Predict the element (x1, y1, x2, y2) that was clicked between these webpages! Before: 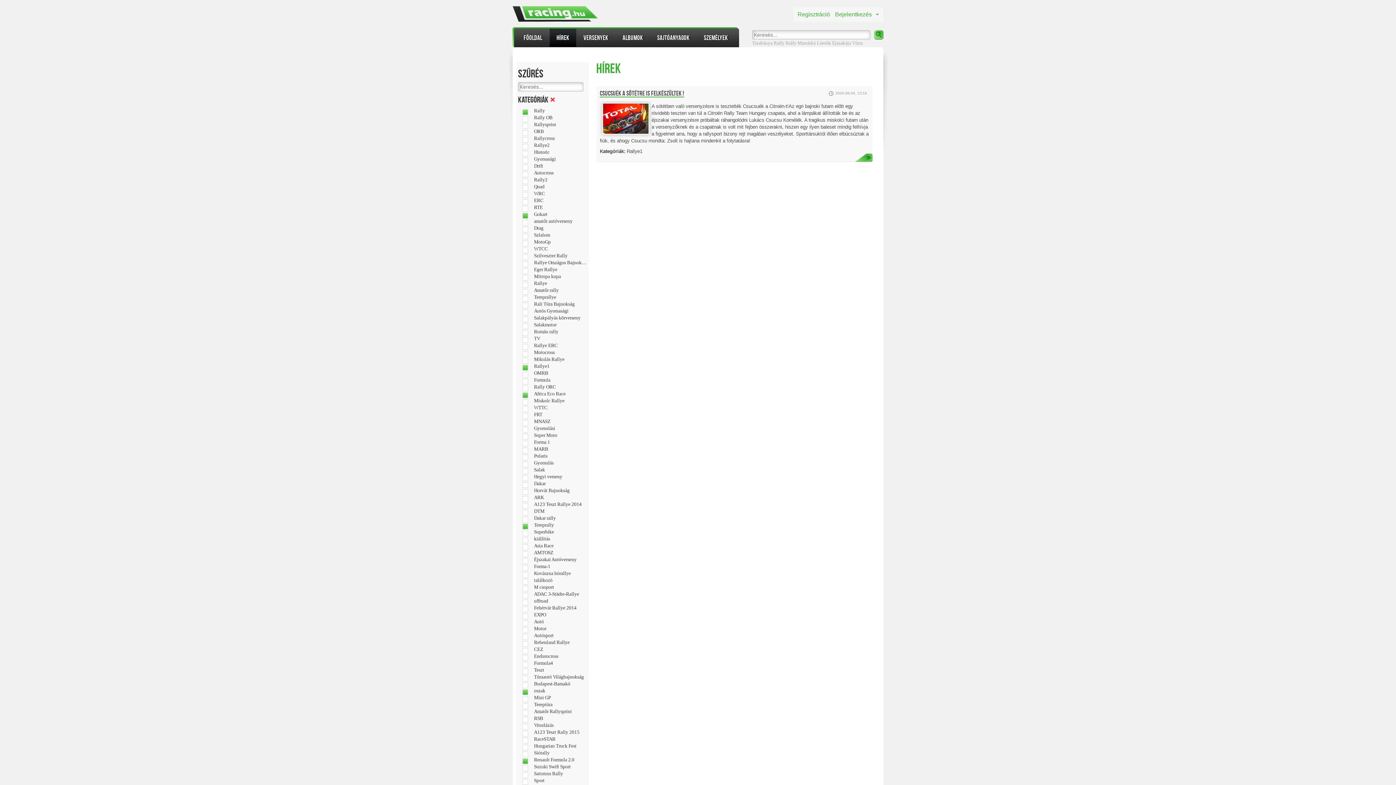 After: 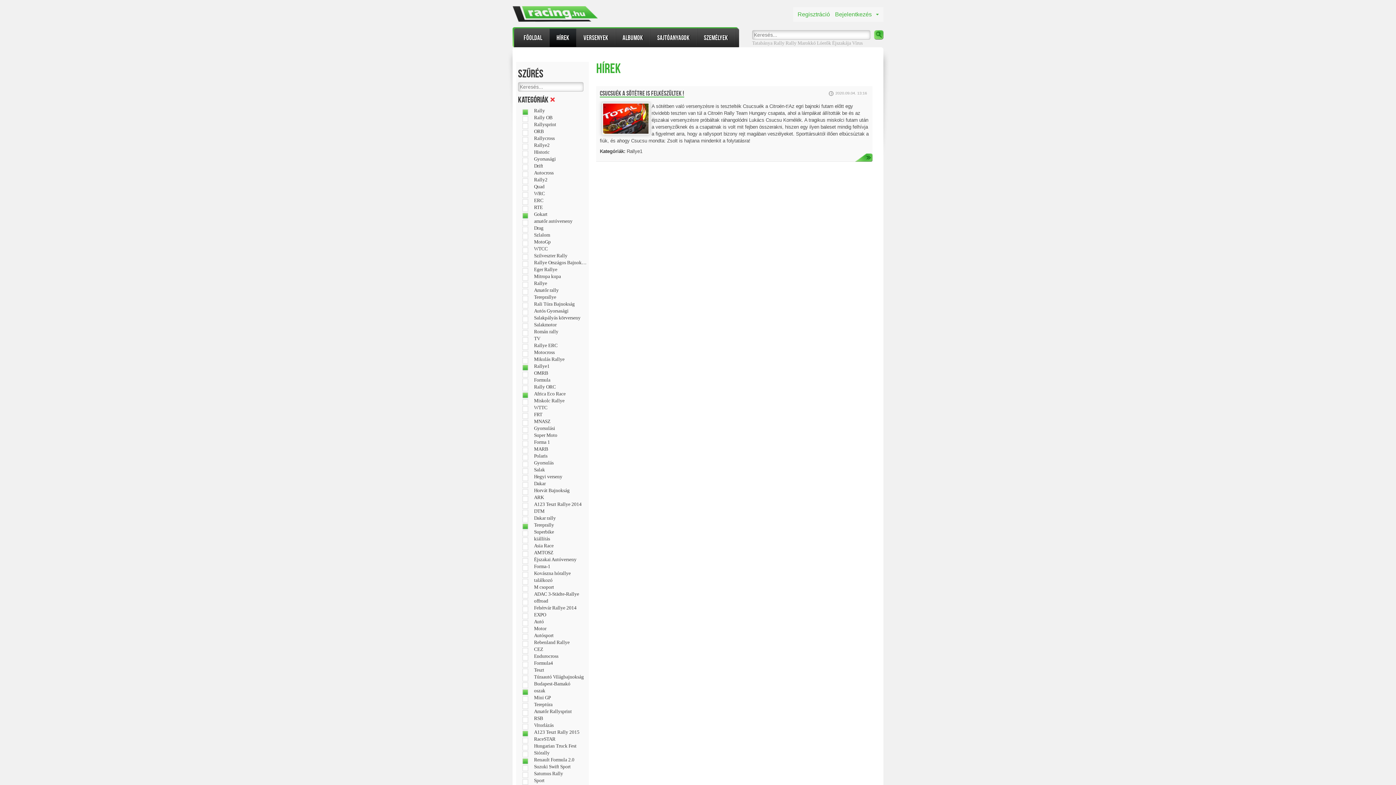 Action: bbox: (534, 730, 586, 735) label: A123 Teszt Rally 2015